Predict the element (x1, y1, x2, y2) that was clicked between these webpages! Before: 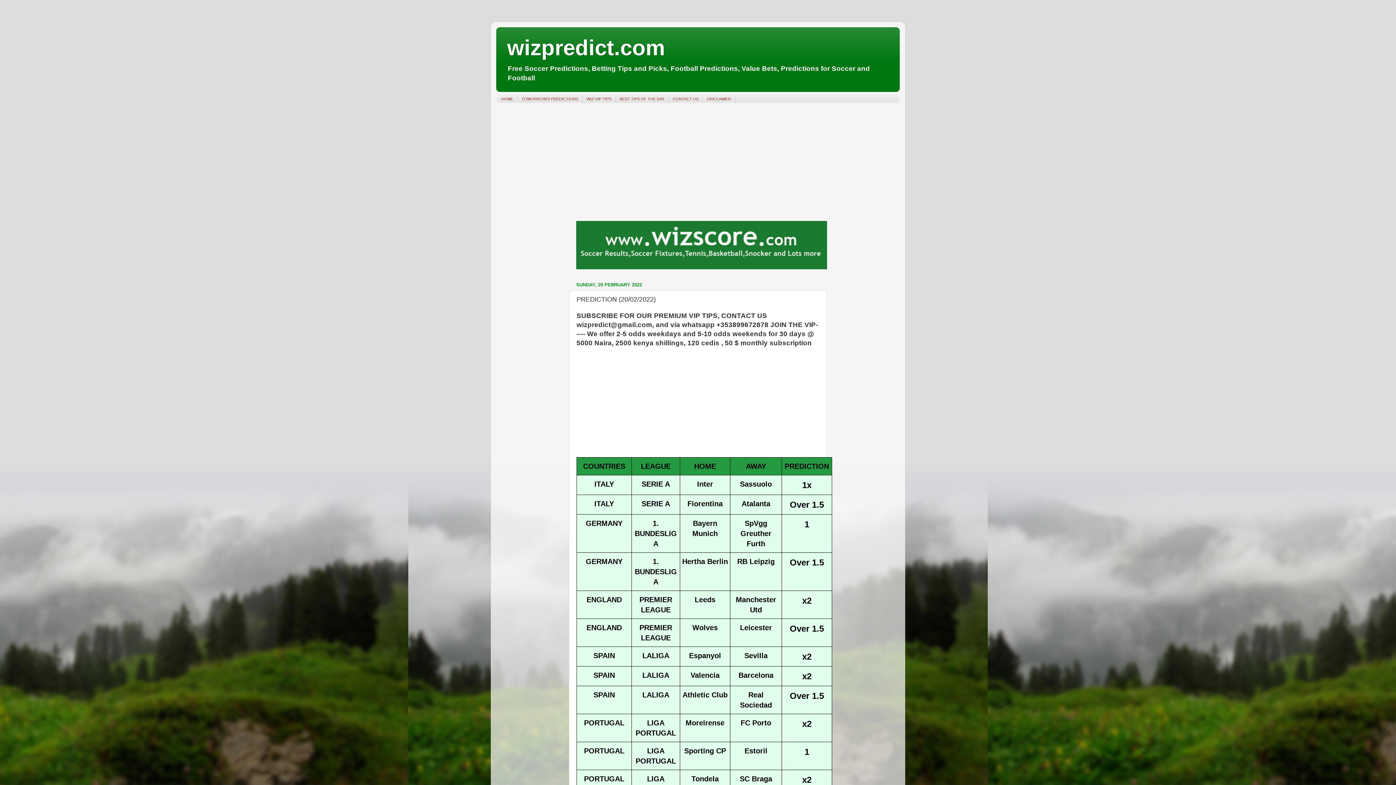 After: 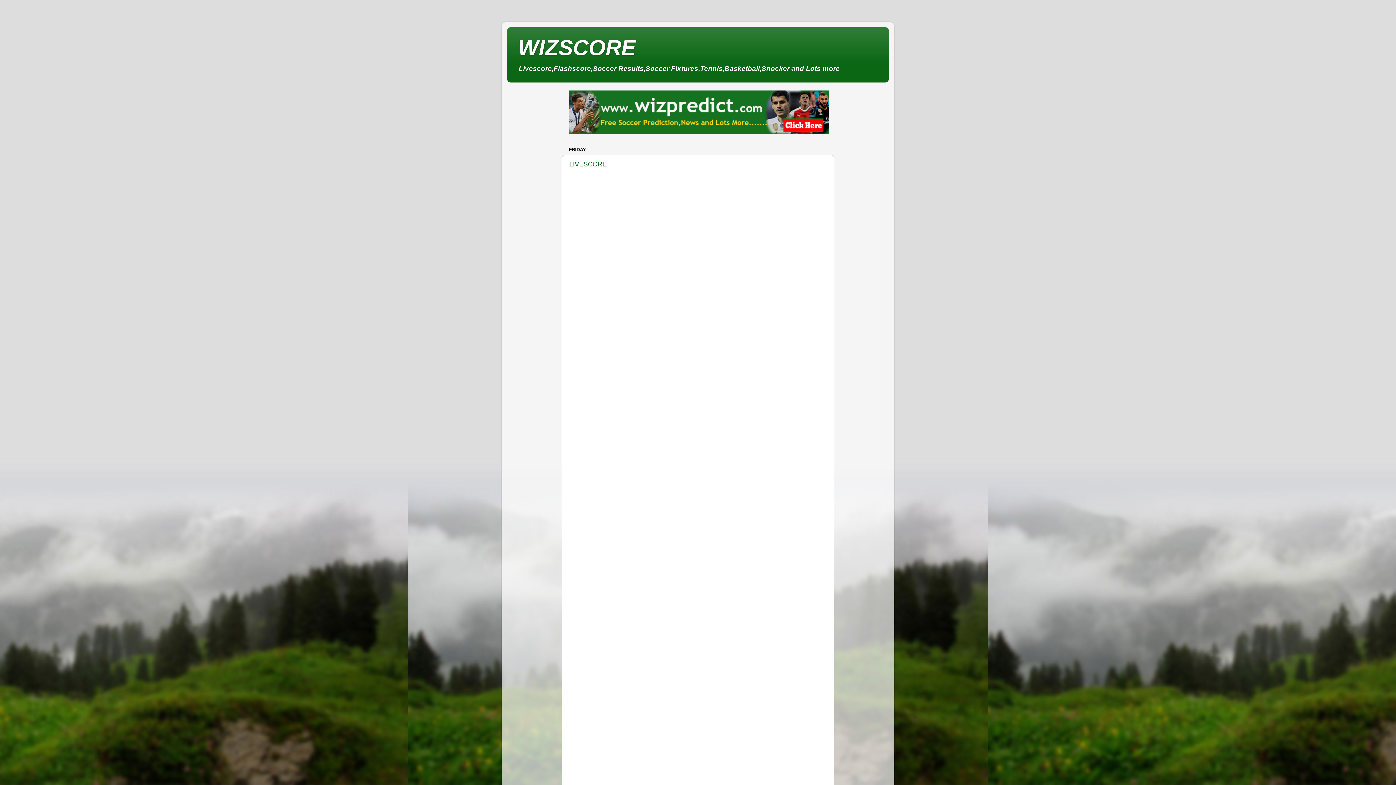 Action: bbox: (576, 264, 827, 270)